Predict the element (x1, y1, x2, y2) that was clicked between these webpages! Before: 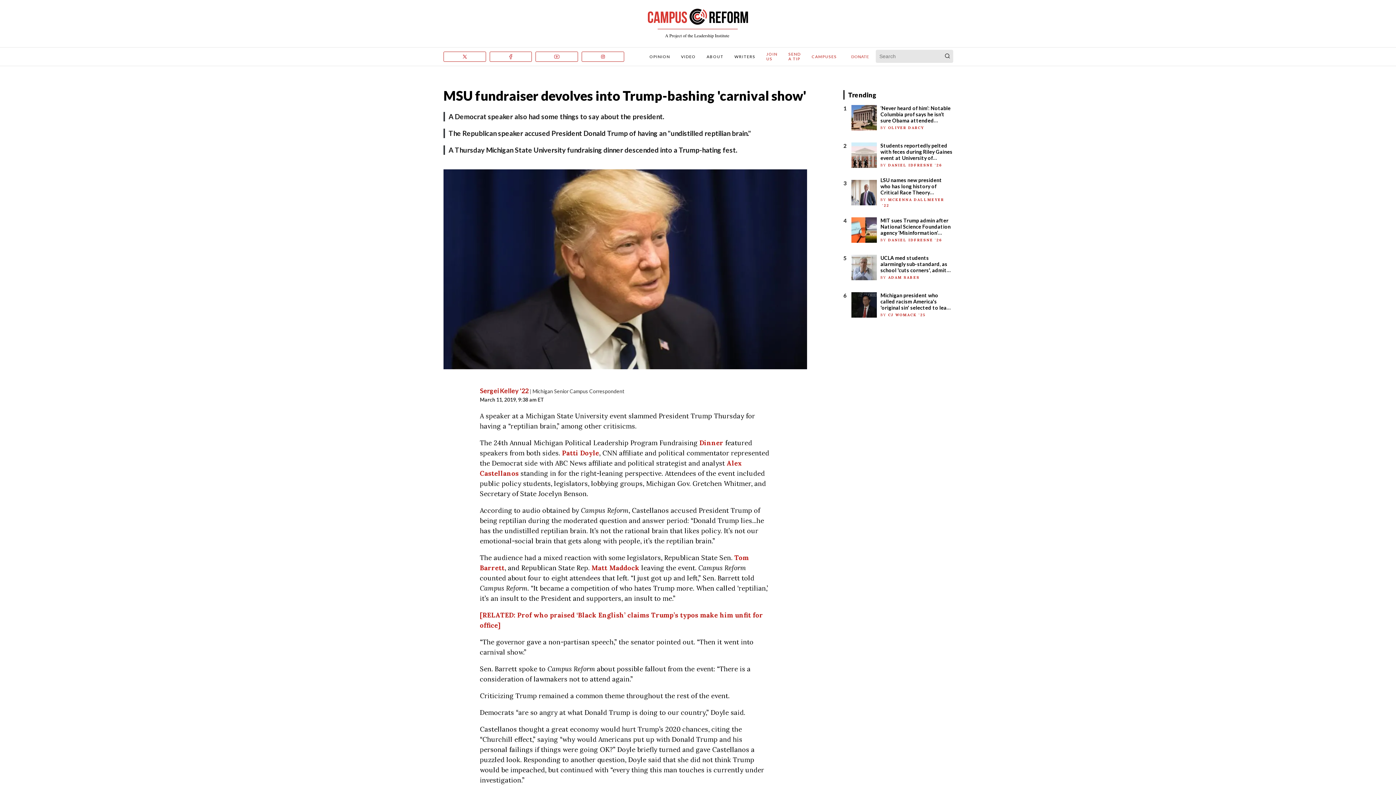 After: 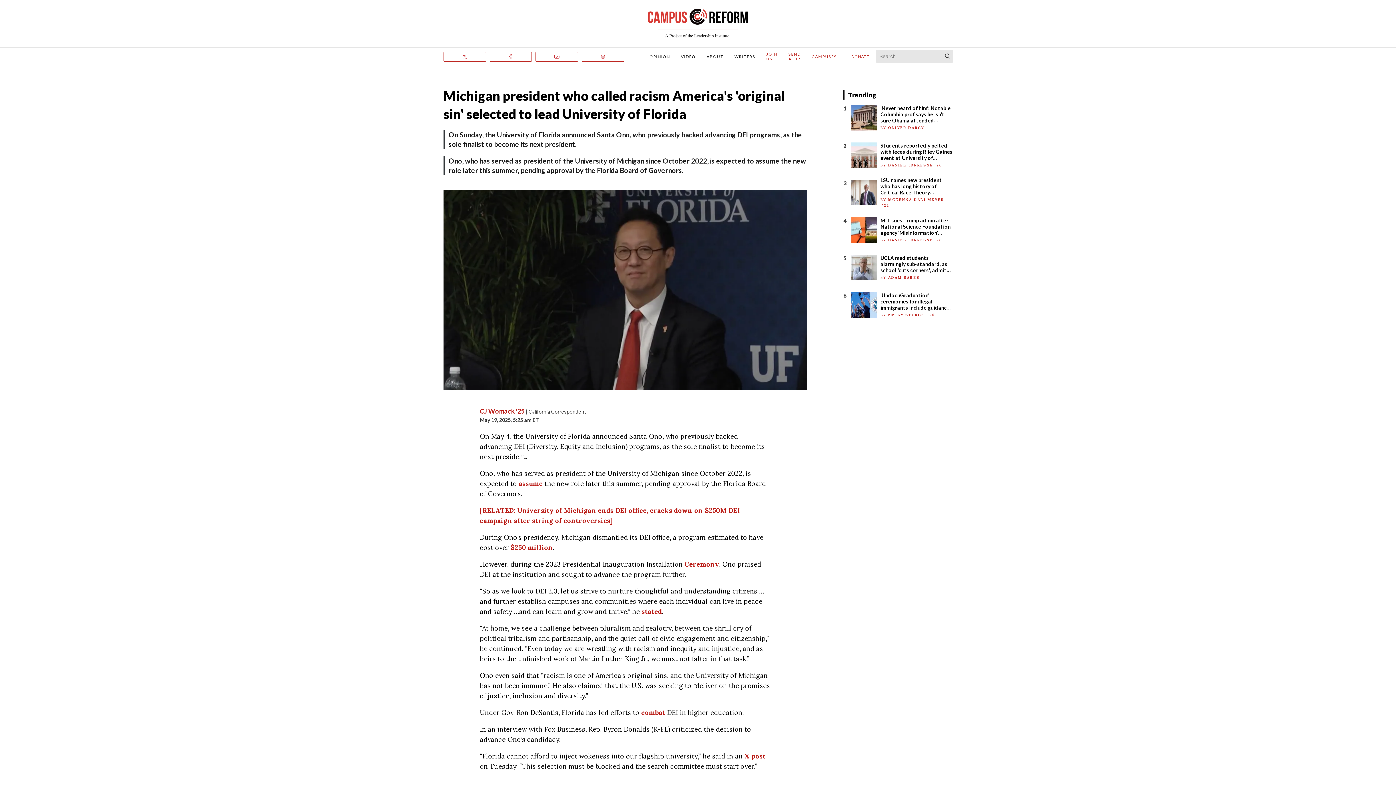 Action: label: Michigan president who called racism America's 'original sin' selected to lead University of Florida bbox: (880, 292, 952, 310)